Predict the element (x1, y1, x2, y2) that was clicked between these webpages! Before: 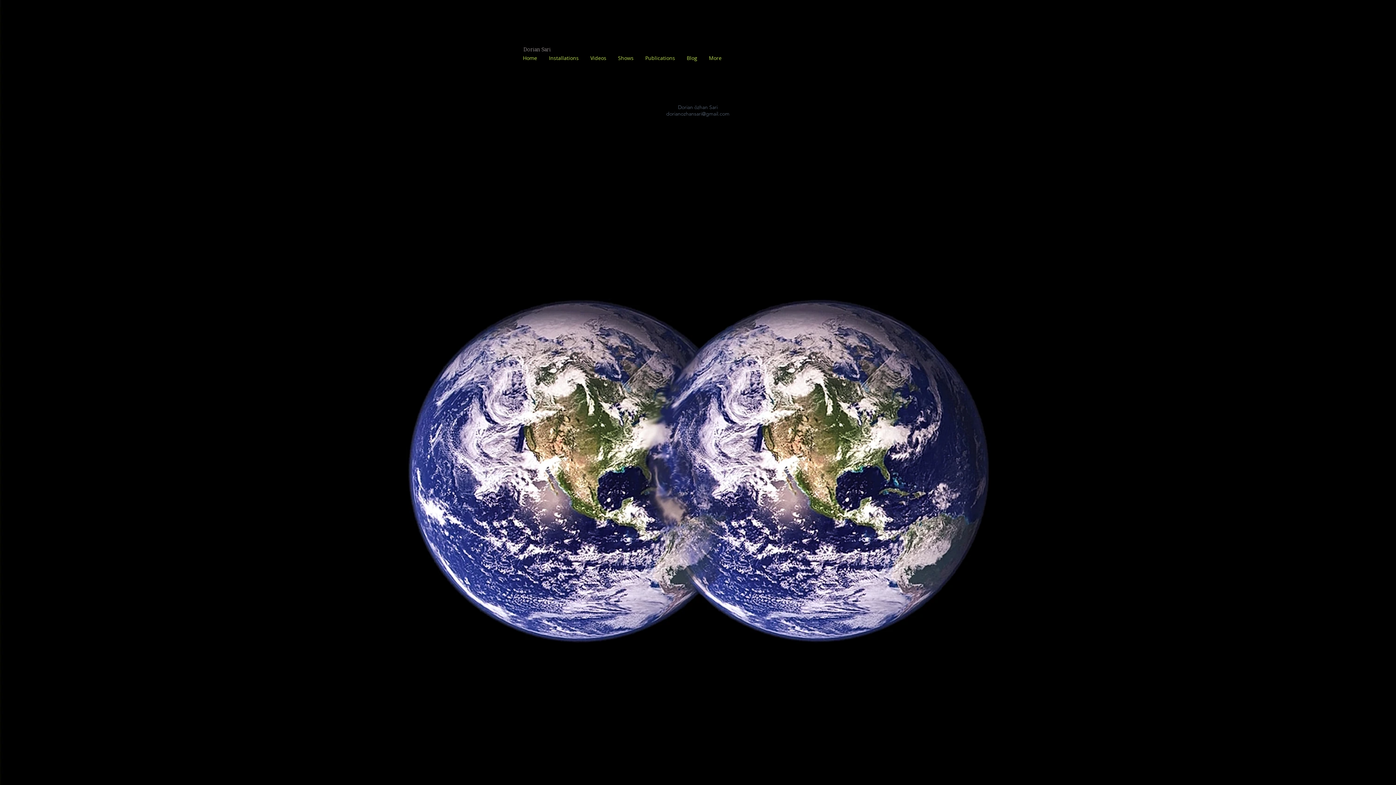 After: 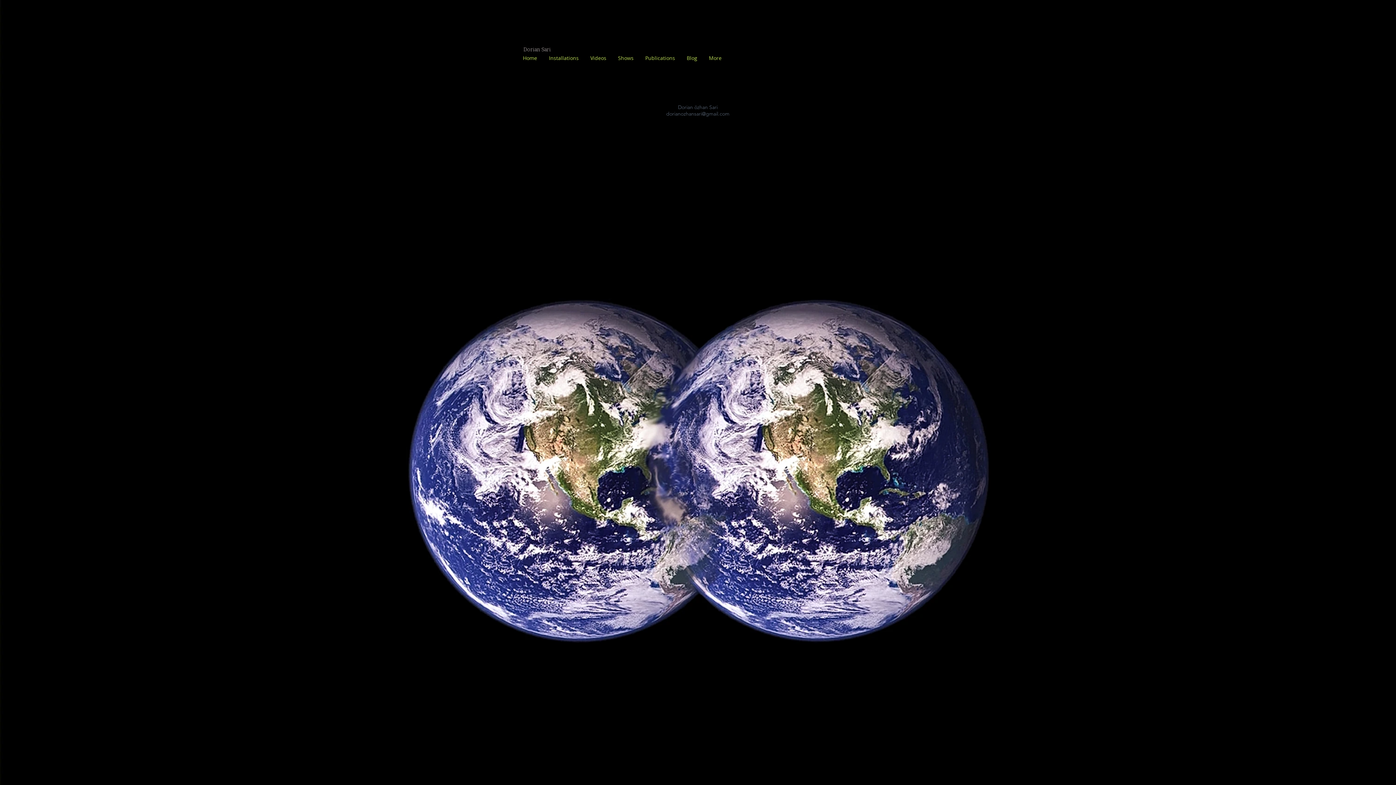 Action: label: dorianozhansari@gmail.com bbox: (666, 110, 729, 117)